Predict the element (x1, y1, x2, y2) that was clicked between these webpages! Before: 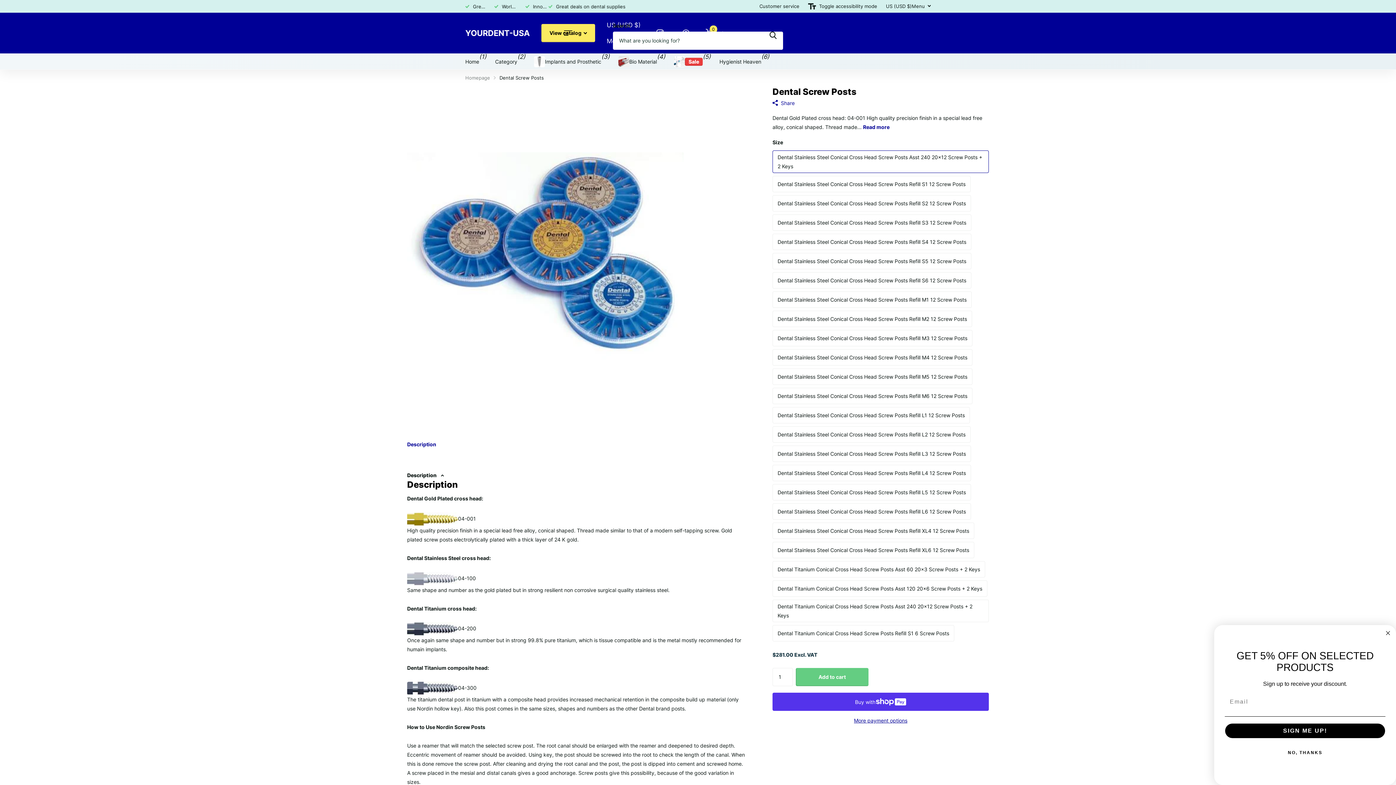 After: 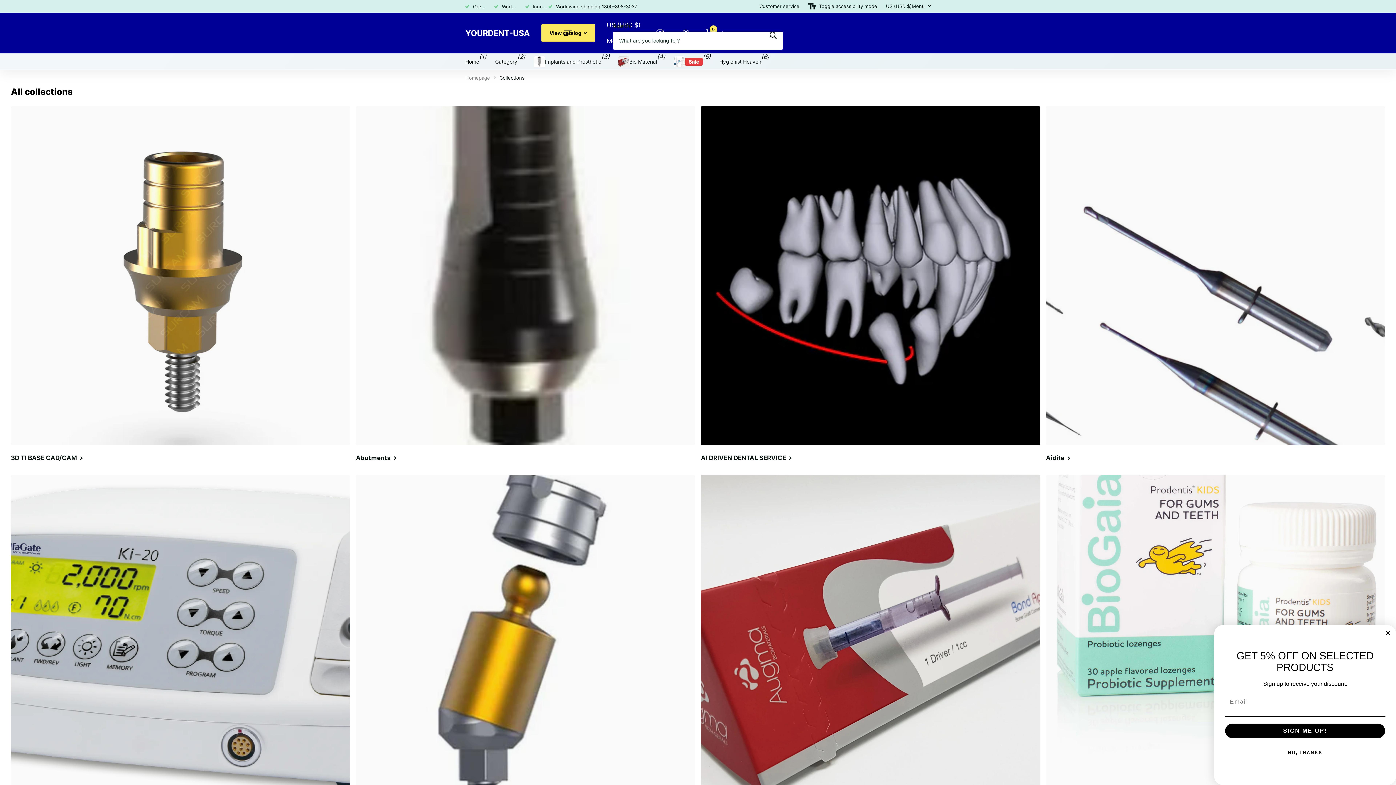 Action: bbox: (886, 1, 930, 11) label: US (USD $)
Menu